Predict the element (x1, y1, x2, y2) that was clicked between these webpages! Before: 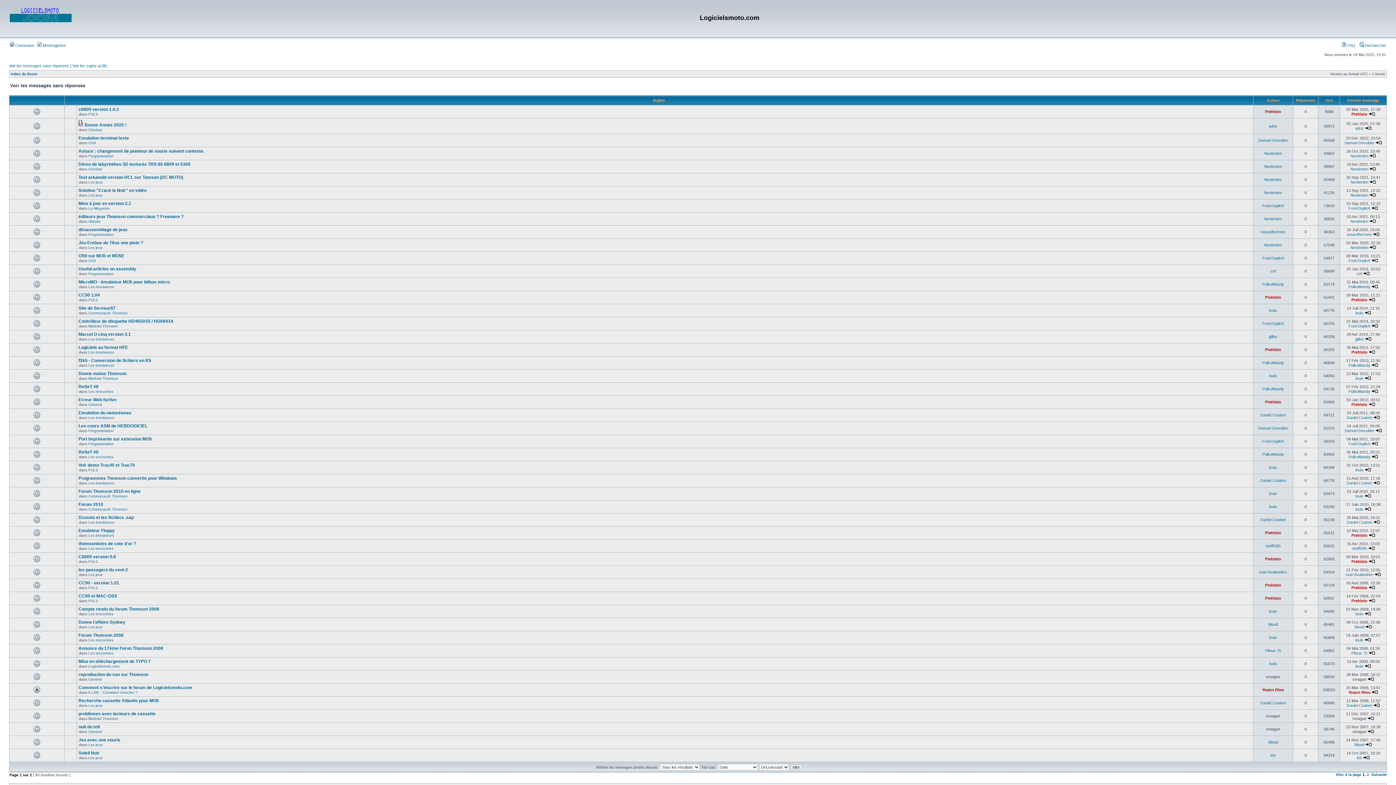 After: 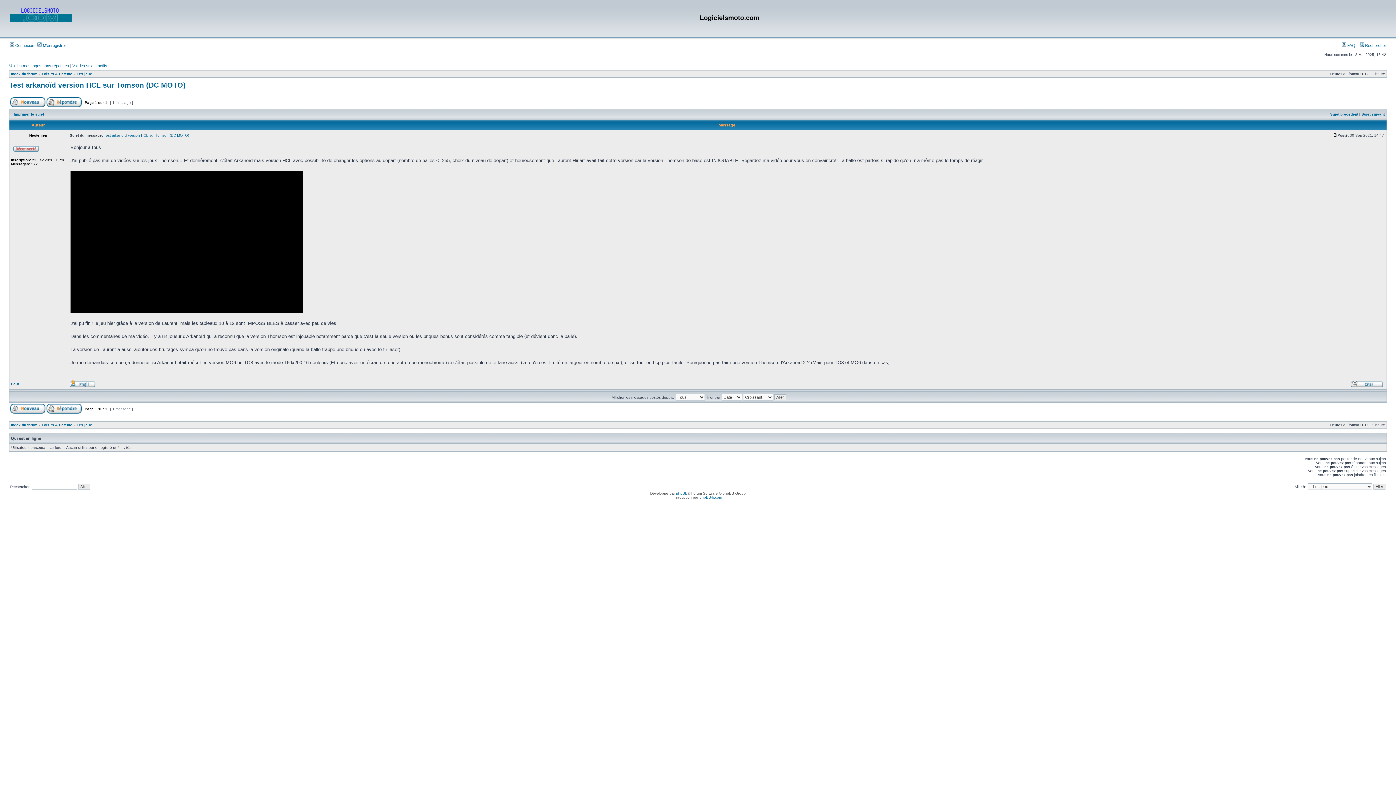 Action: bbox: (1369, 180, 1376, 184)